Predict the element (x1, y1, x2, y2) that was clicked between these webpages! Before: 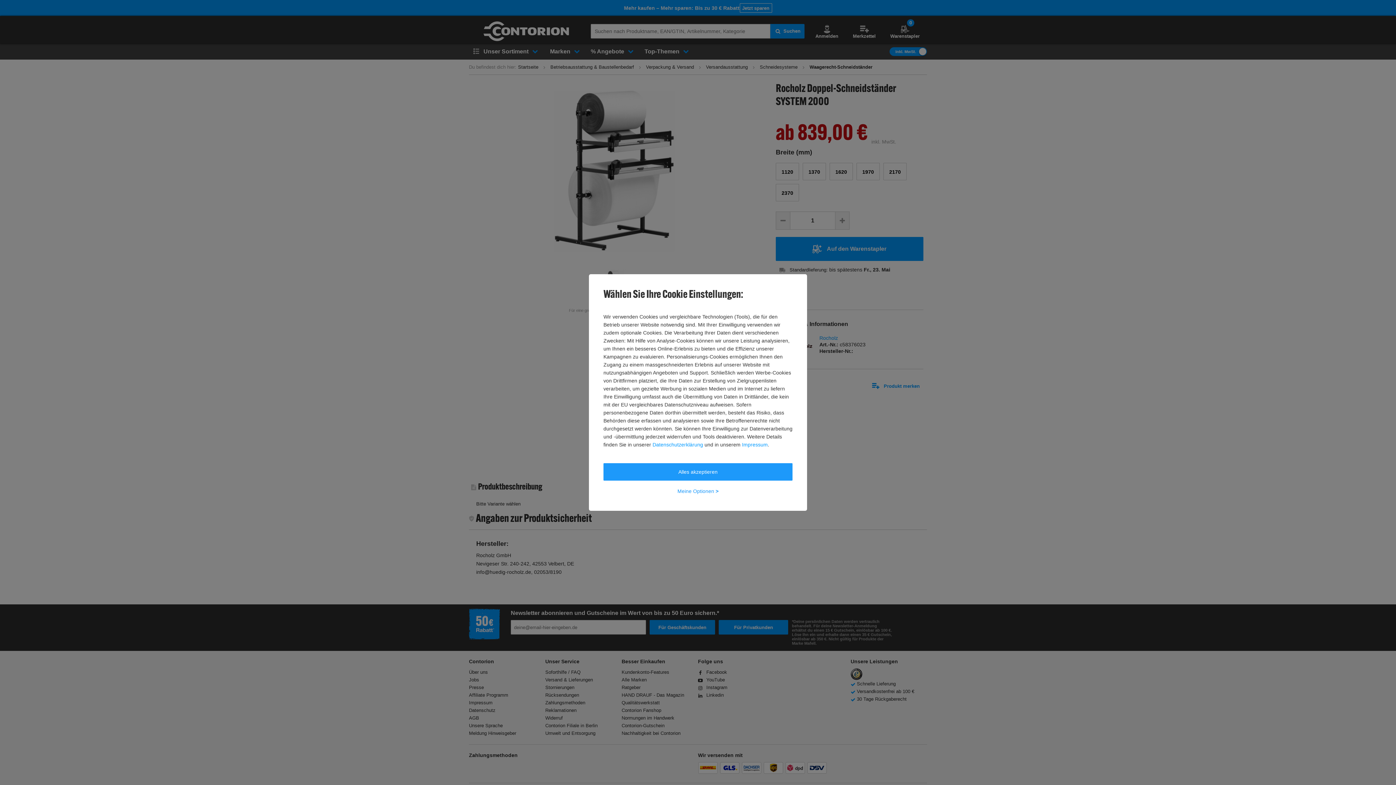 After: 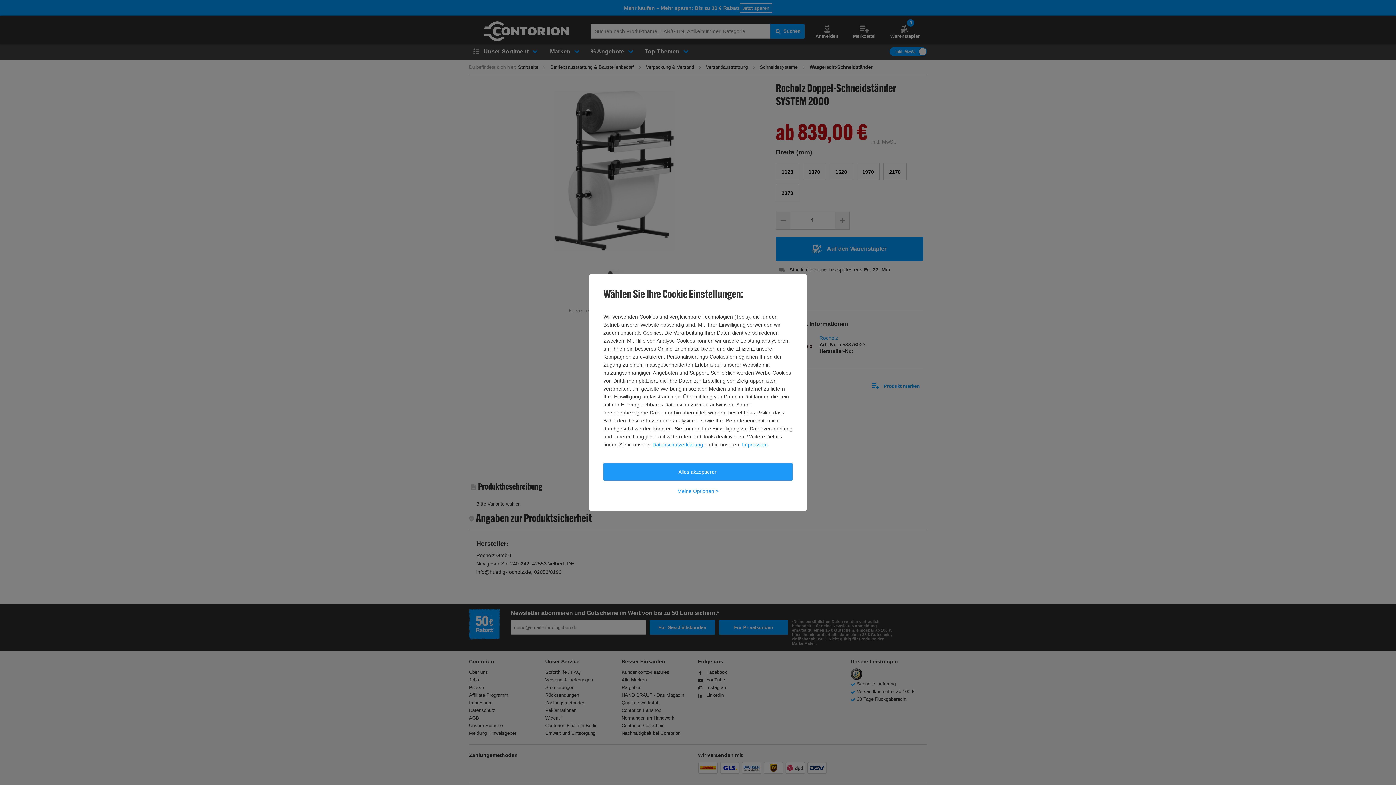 Action: bbox: (652, 440, 703, 448) label: Datenschutzerklärung